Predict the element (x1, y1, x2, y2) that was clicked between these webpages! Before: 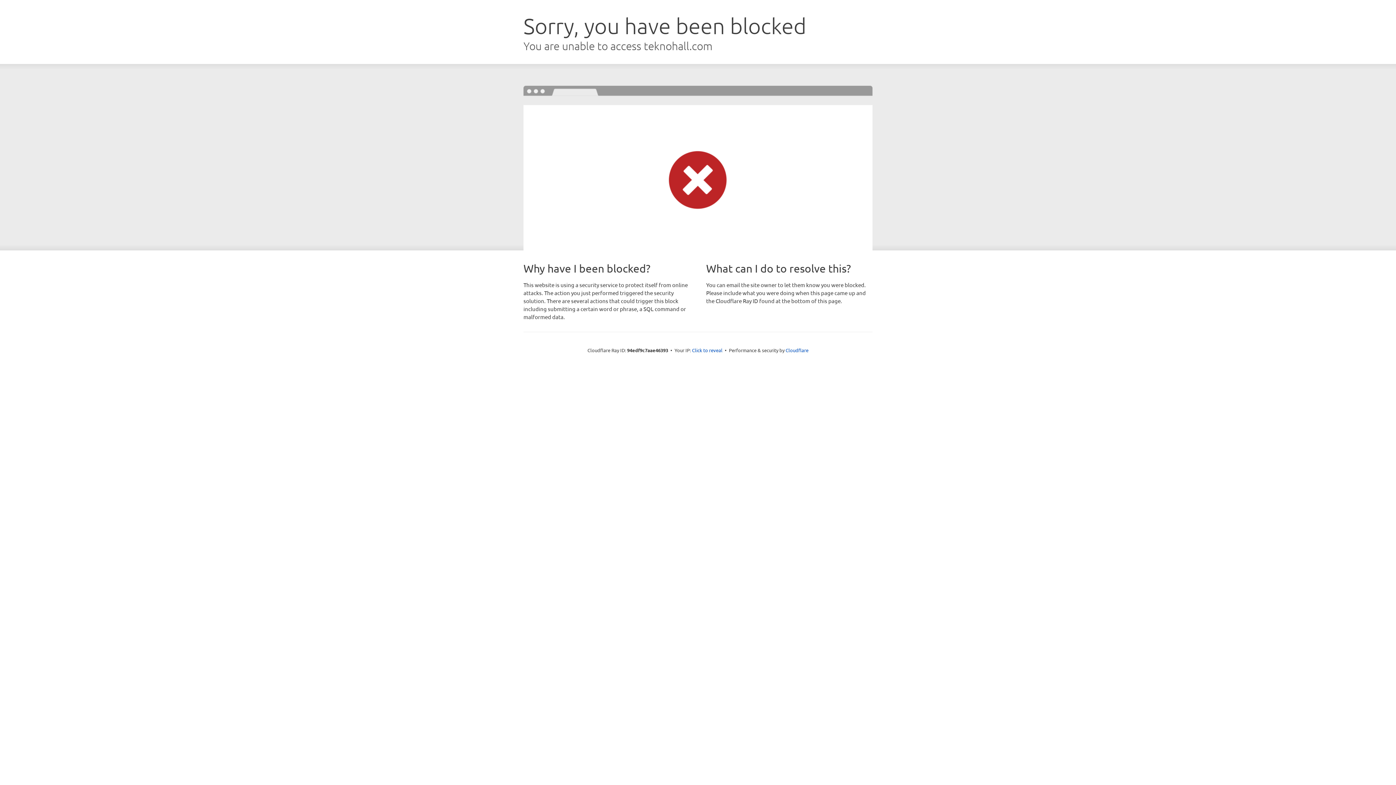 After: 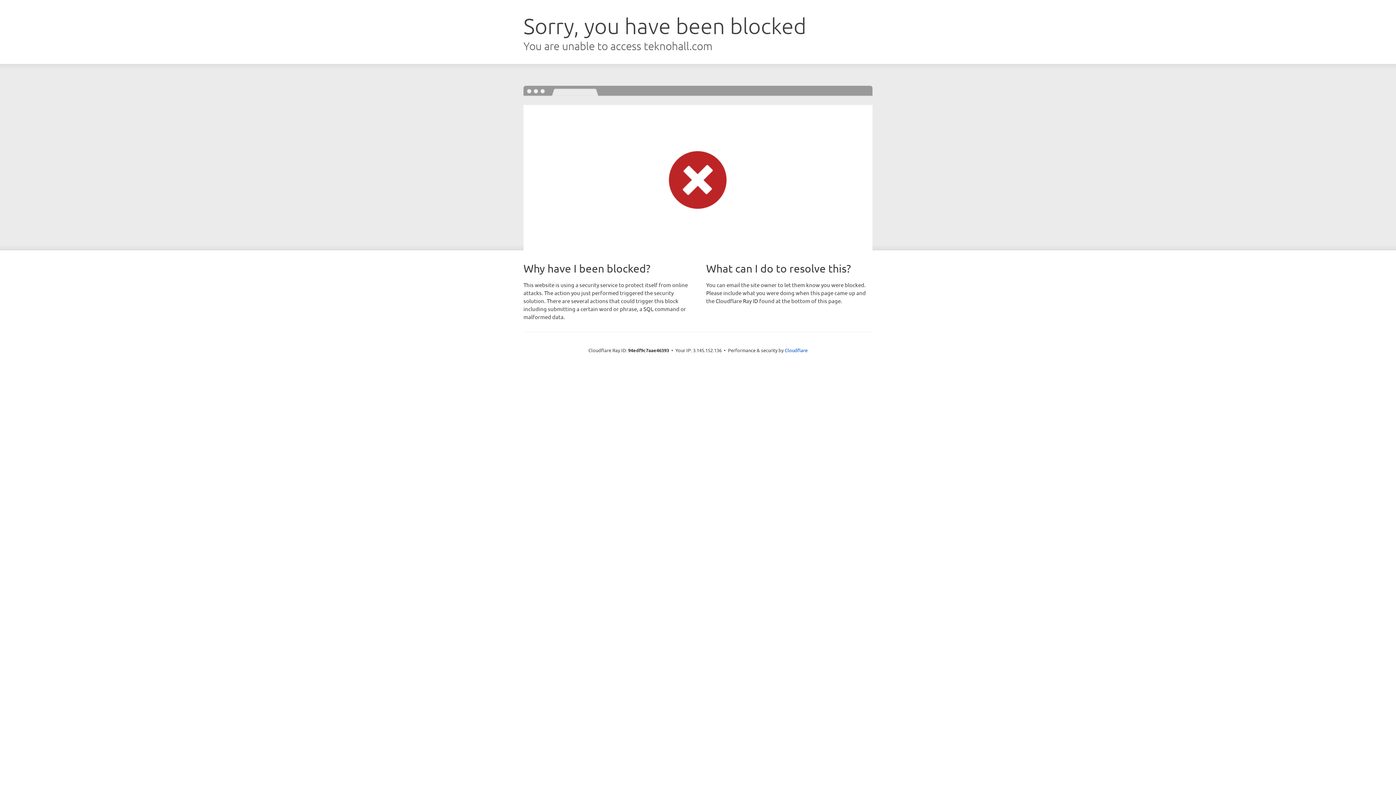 Action: bbox: (692, 346, 722, 353) label: Click to reveal